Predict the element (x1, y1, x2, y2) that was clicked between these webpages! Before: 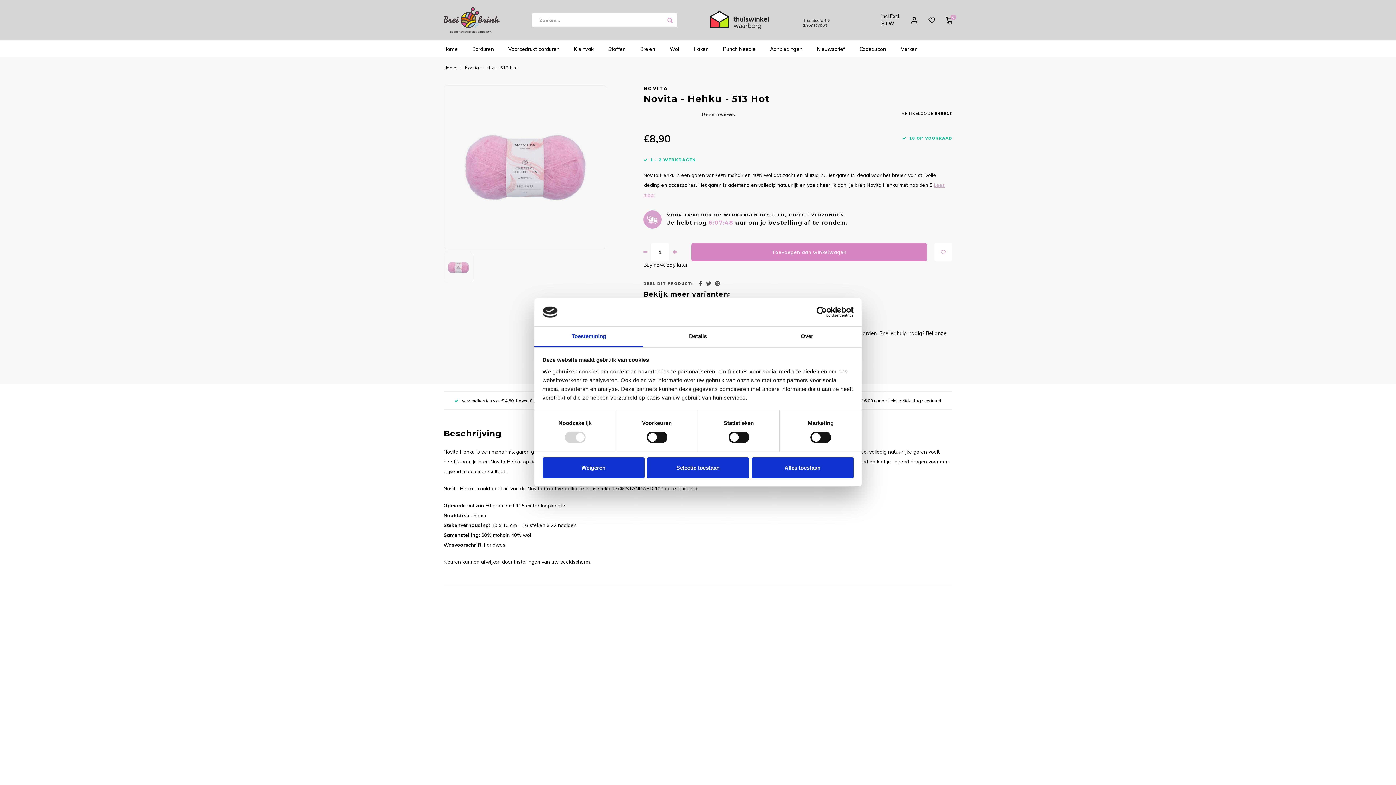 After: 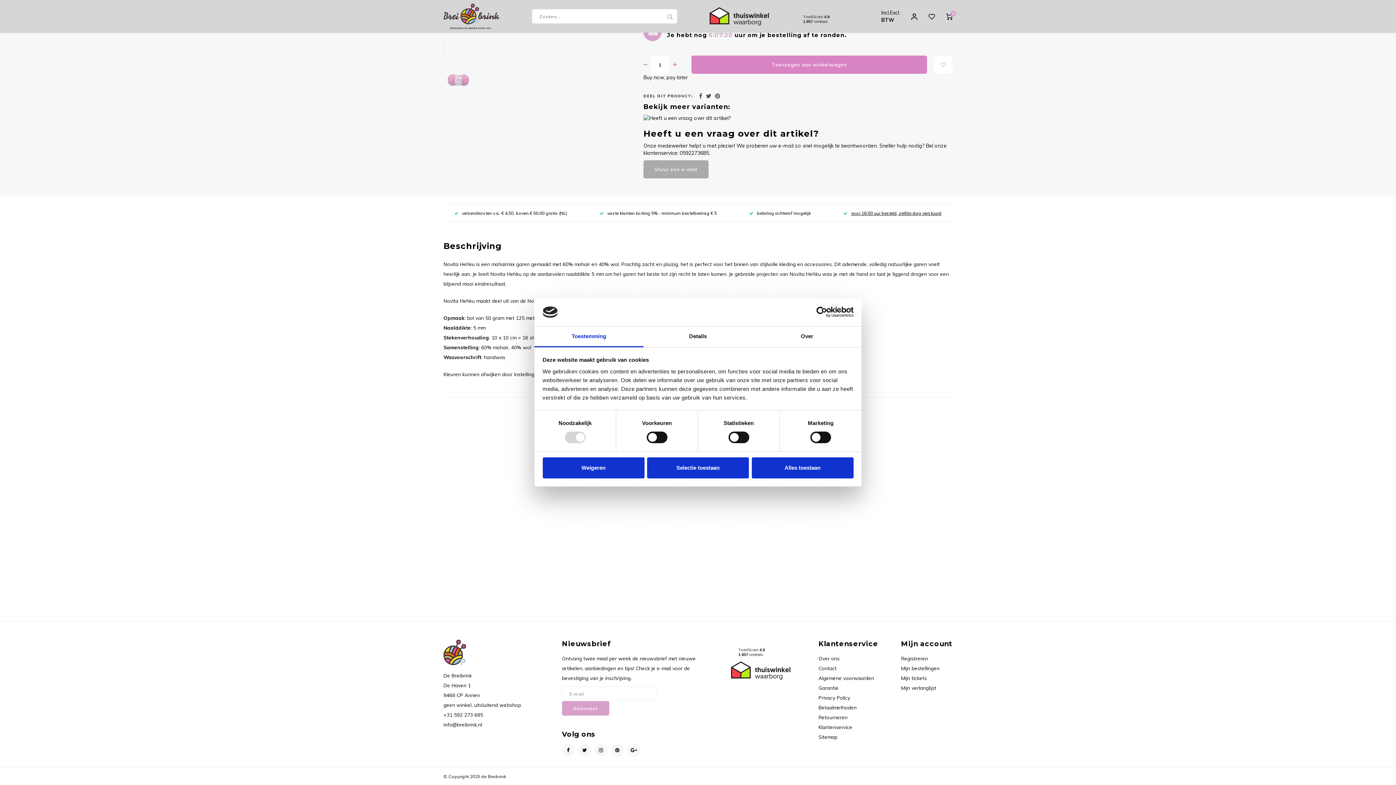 Action: label: voor 16:00 uur besteld, zelfde dag verstuurd bbox: (843, 398, 941, 403)